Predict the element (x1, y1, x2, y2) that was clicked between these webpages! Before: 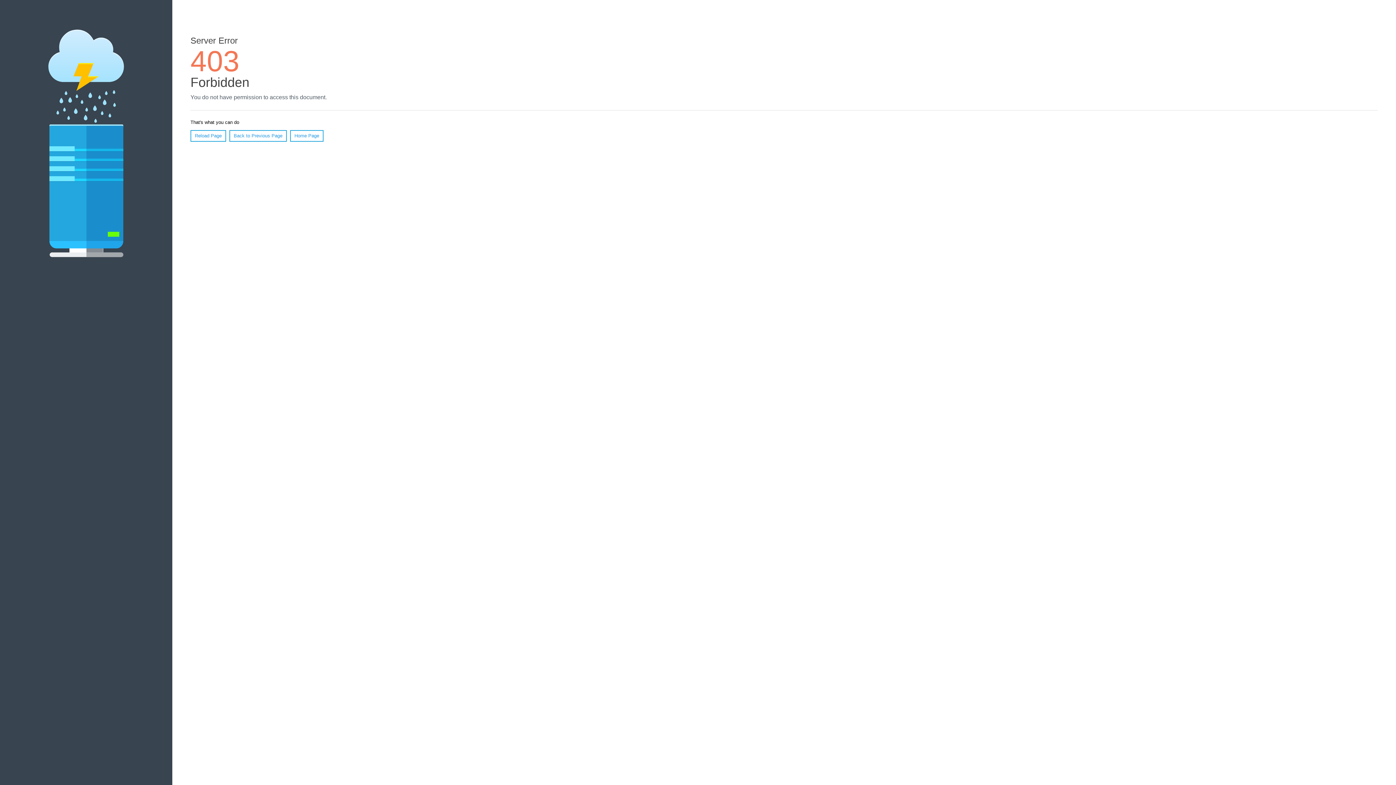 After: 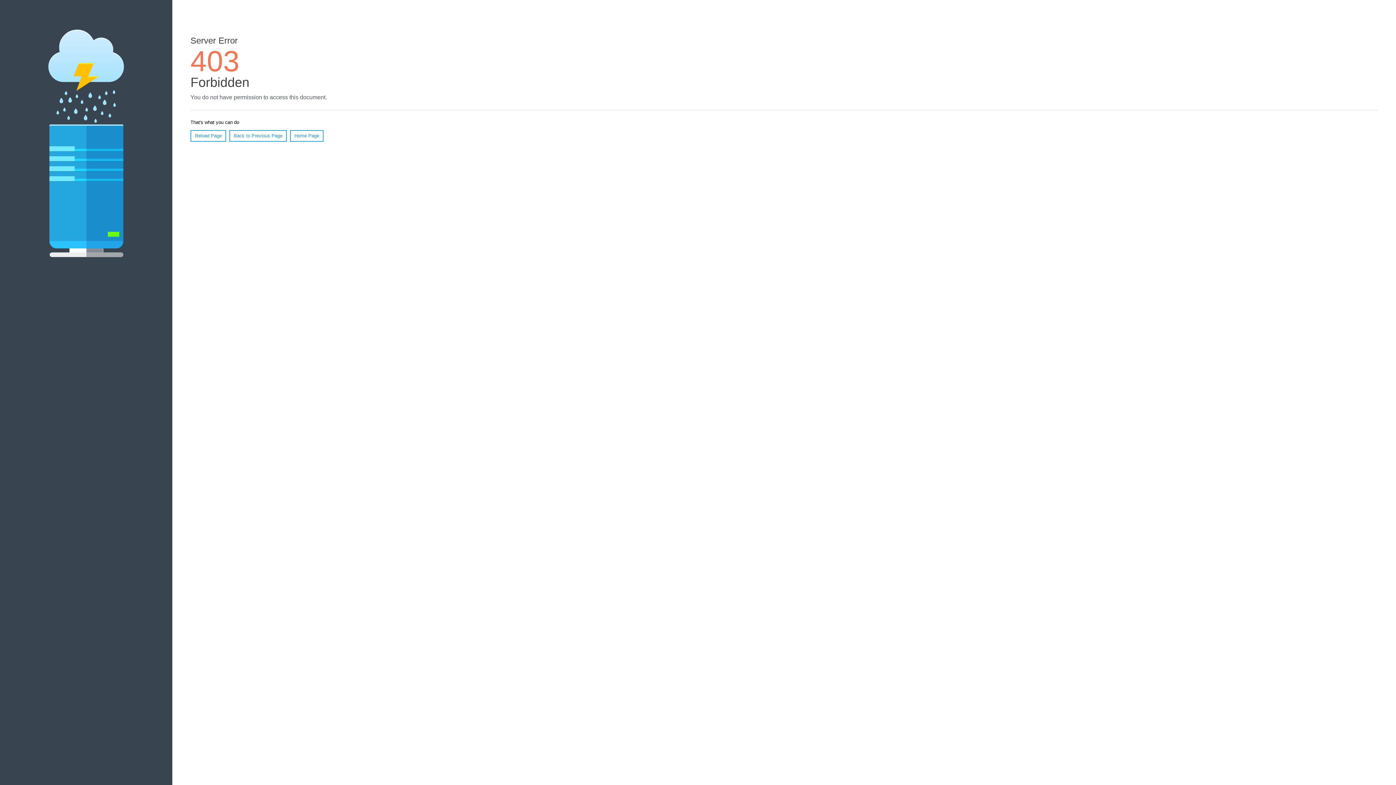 Action: bbox: (190, 130, 226, 141) label: Reload Page